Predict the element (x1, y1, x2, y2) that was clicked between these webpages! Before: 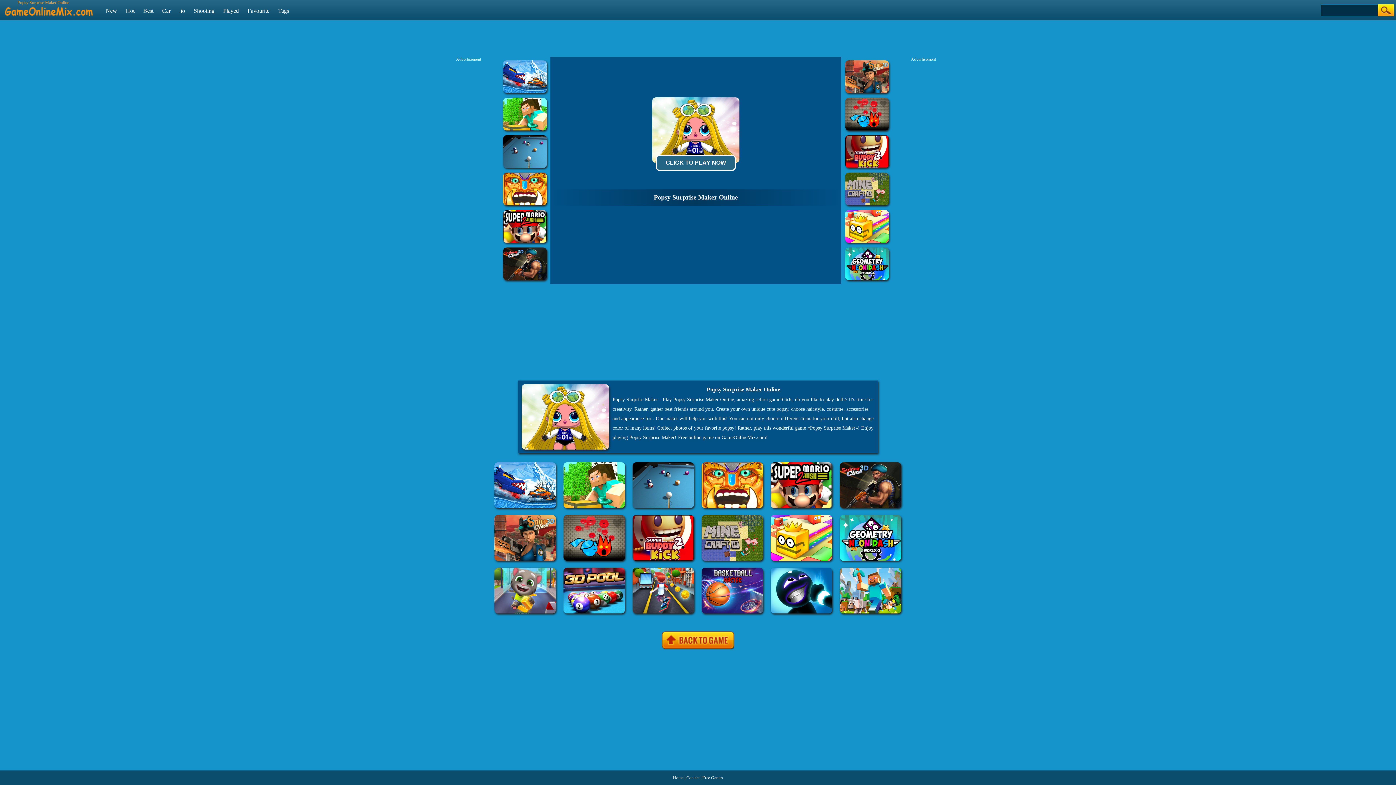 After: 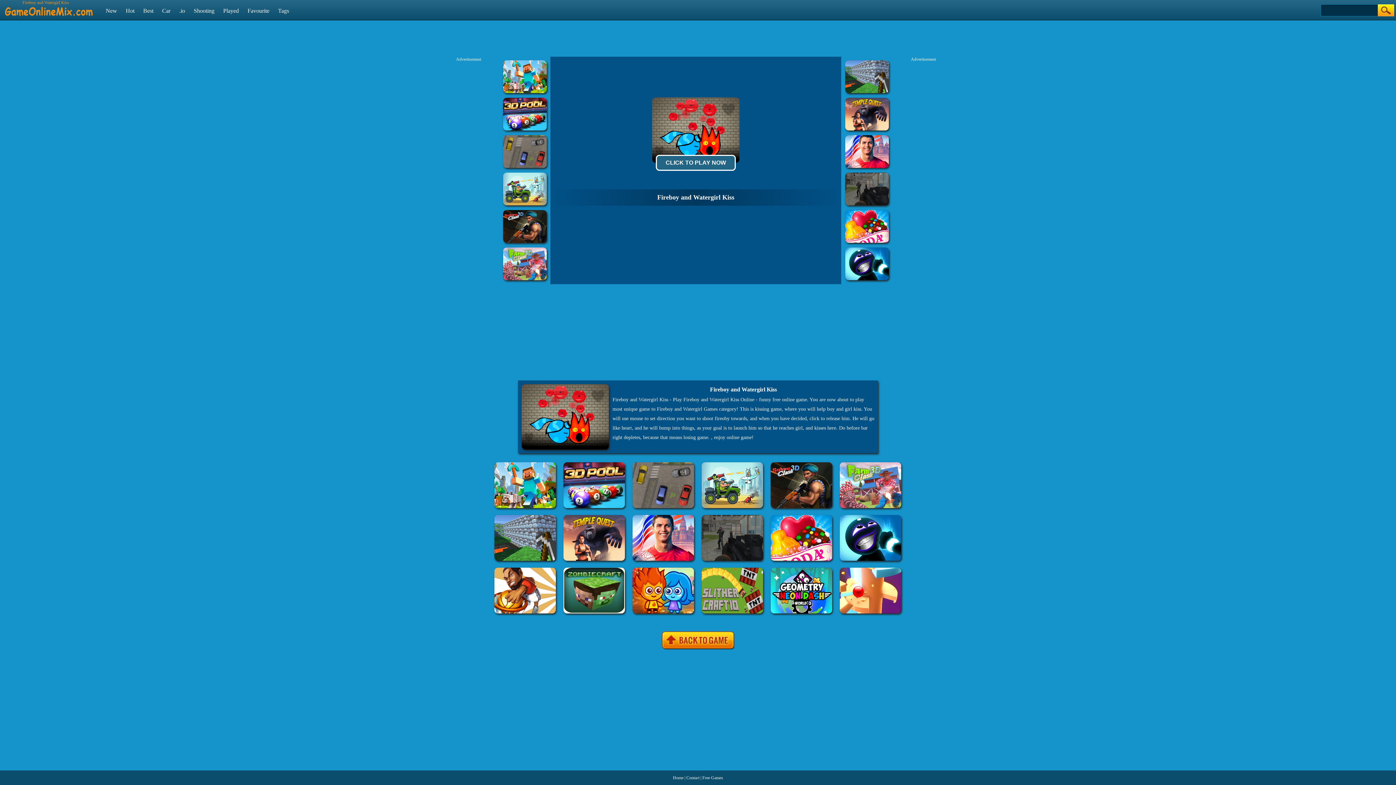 Action: bbox: (563, 515, 624, 520)